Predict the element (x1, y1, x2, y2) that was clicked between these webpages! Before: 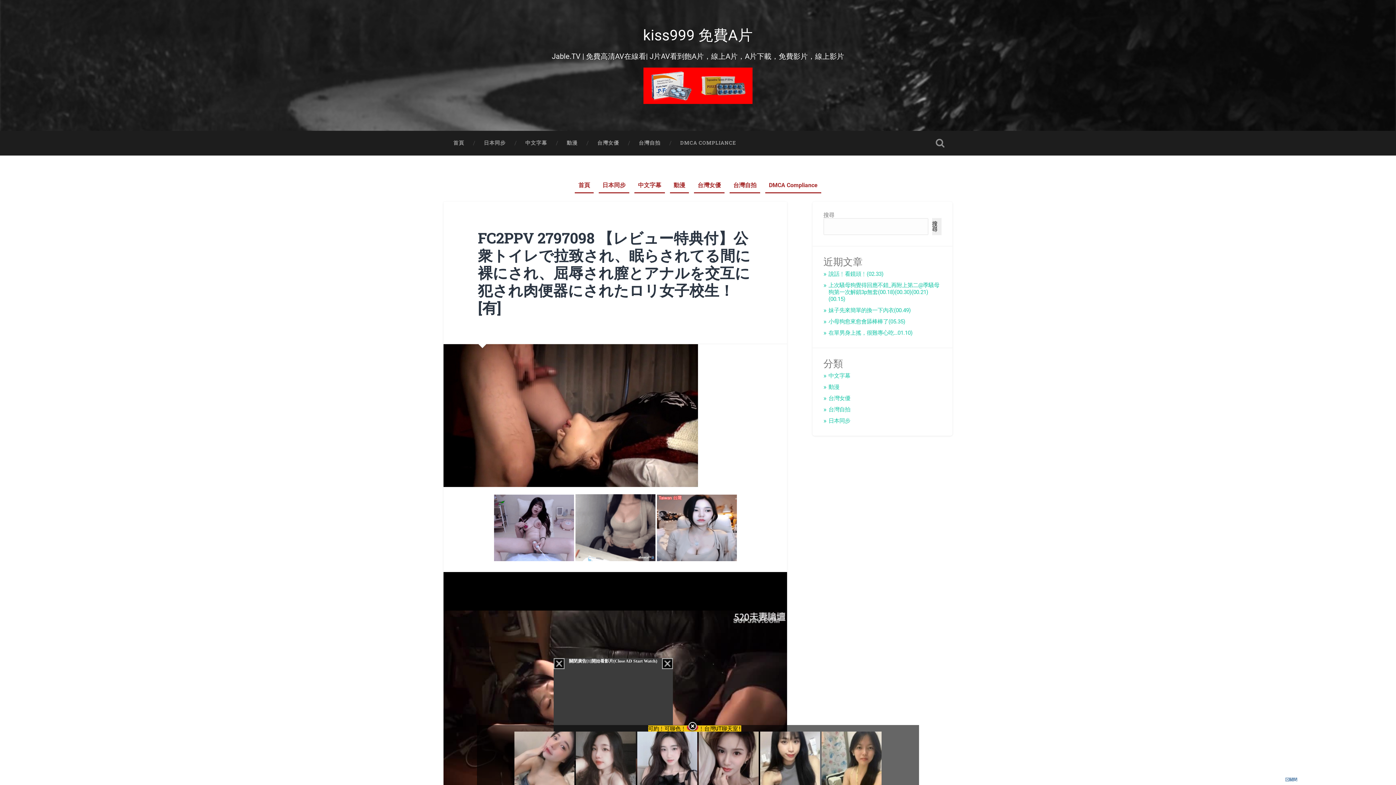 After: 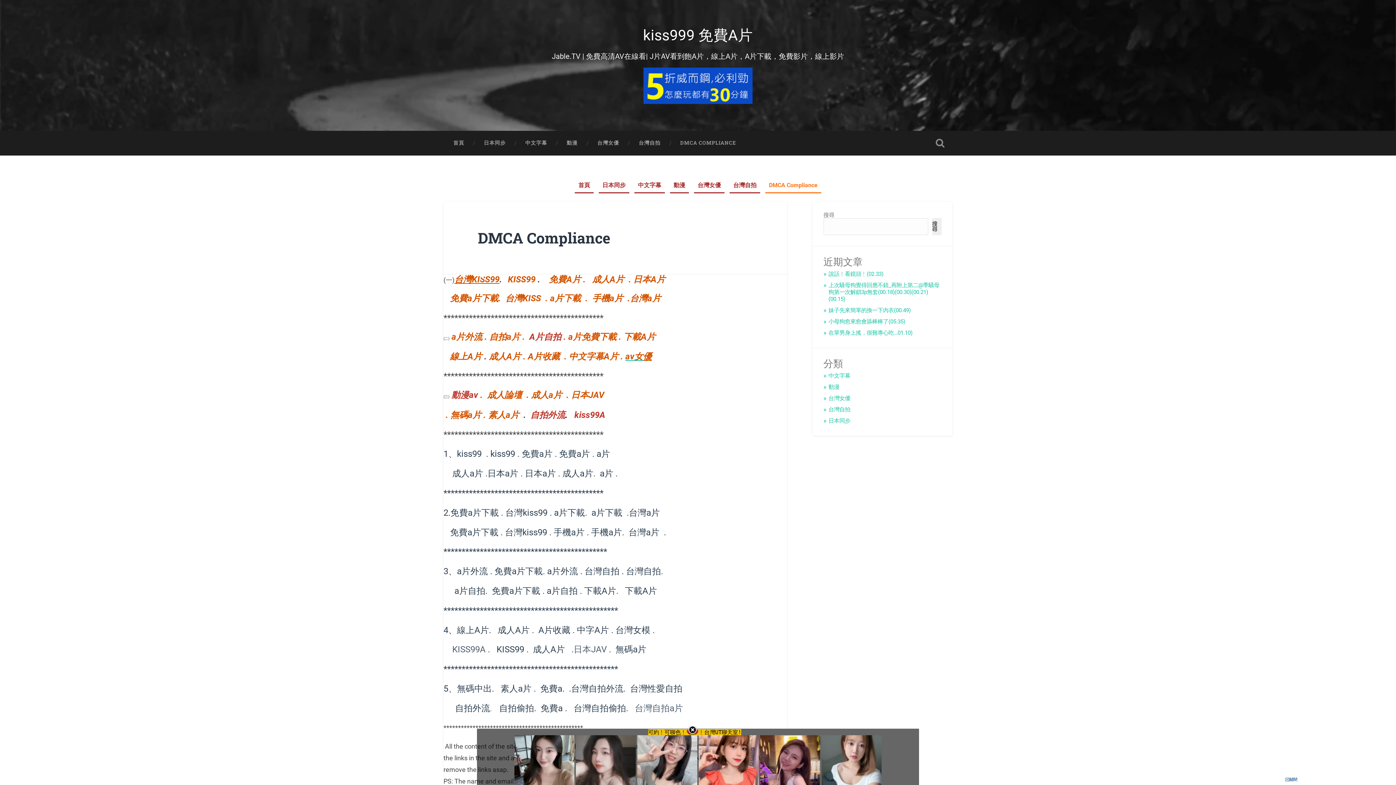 Action: label: DMCA COMPLIANCE bbox: (670, 130, 746, 155)